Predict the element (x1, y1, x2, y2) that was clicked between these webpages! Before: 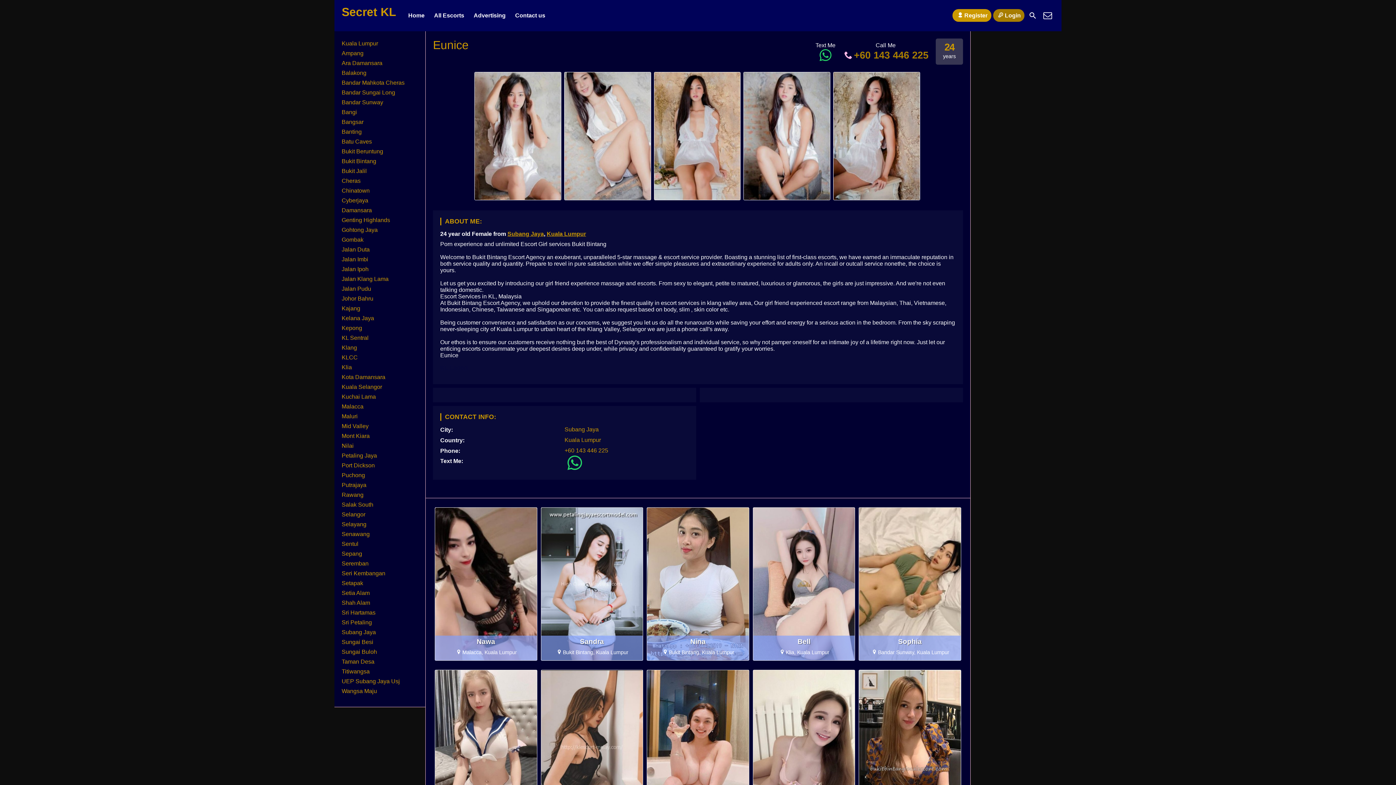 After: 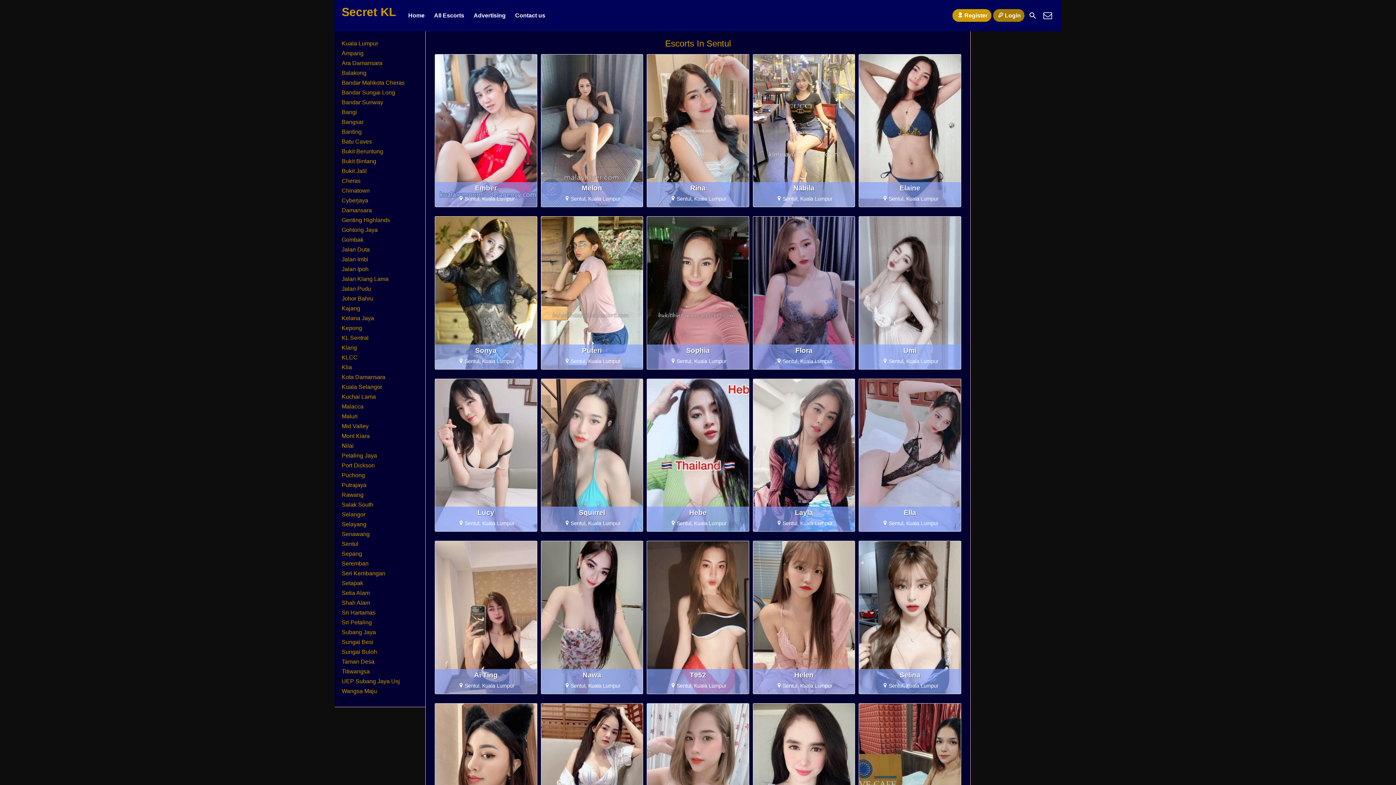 Action: bbox: (341, 541, 358, 547) label: Sentul